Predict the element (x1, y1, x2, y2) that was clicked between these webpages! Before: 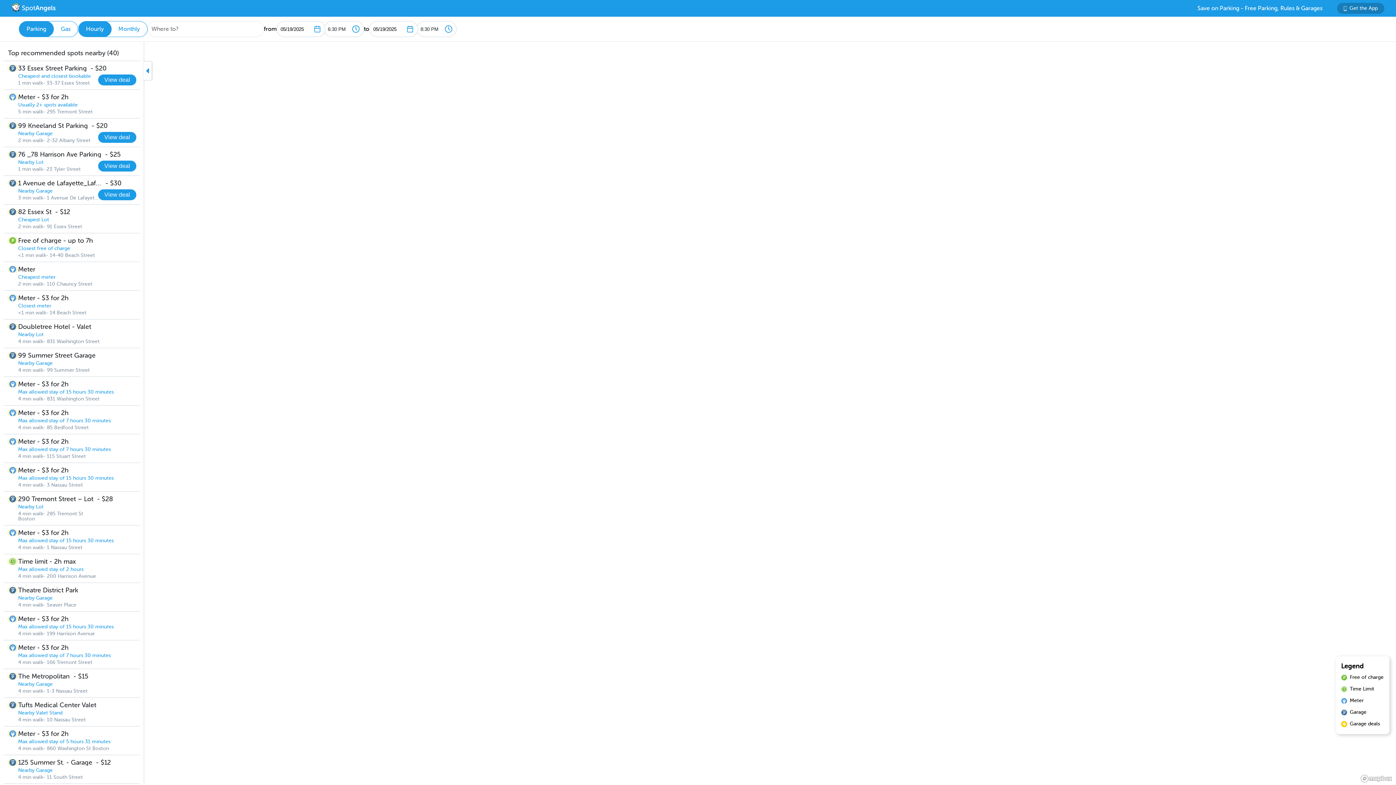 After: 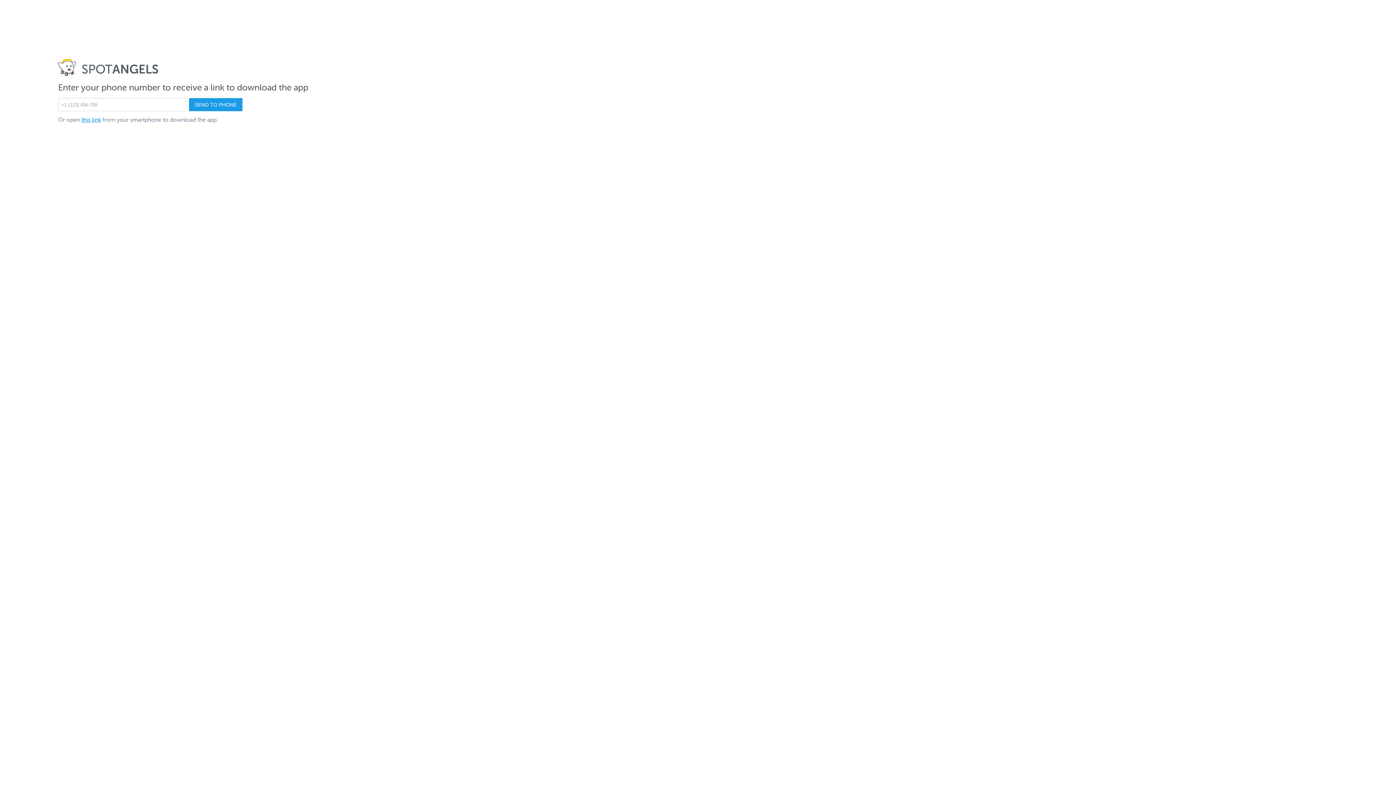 Action: label: Get the App bbox: (1337, 2, 1384, 13)